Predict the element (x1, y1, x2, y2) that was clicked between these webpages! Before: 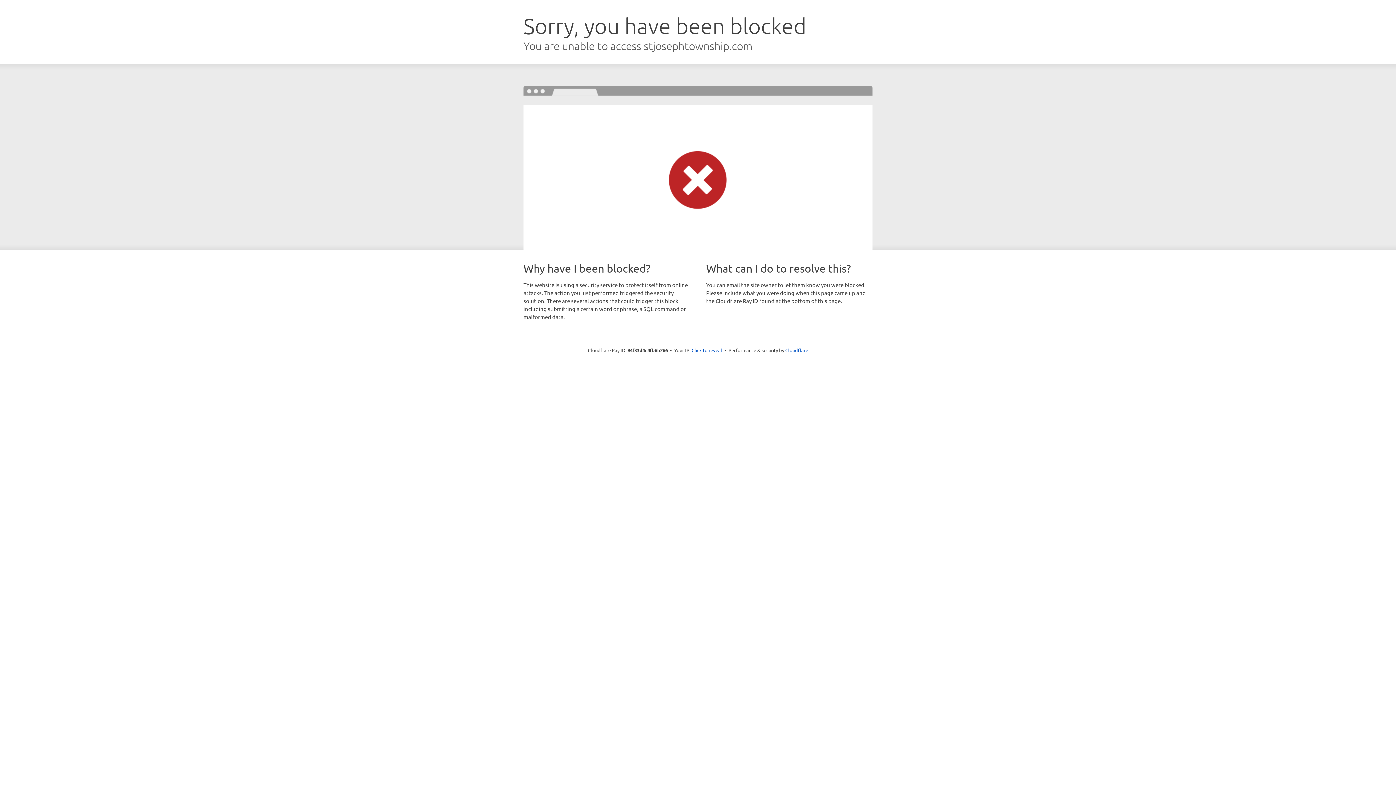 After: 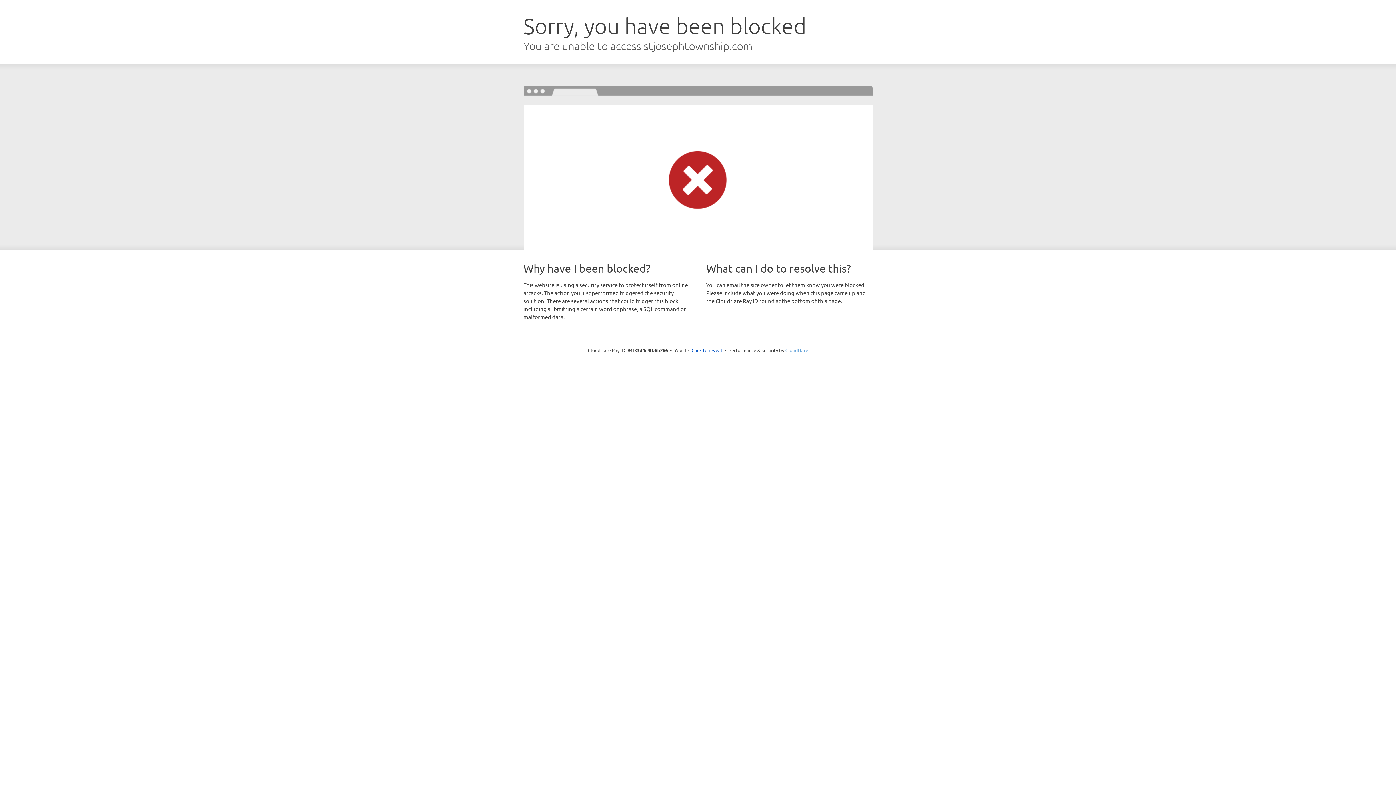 Action: label: Cloudflare bbox: (785, 347, 808, 353)